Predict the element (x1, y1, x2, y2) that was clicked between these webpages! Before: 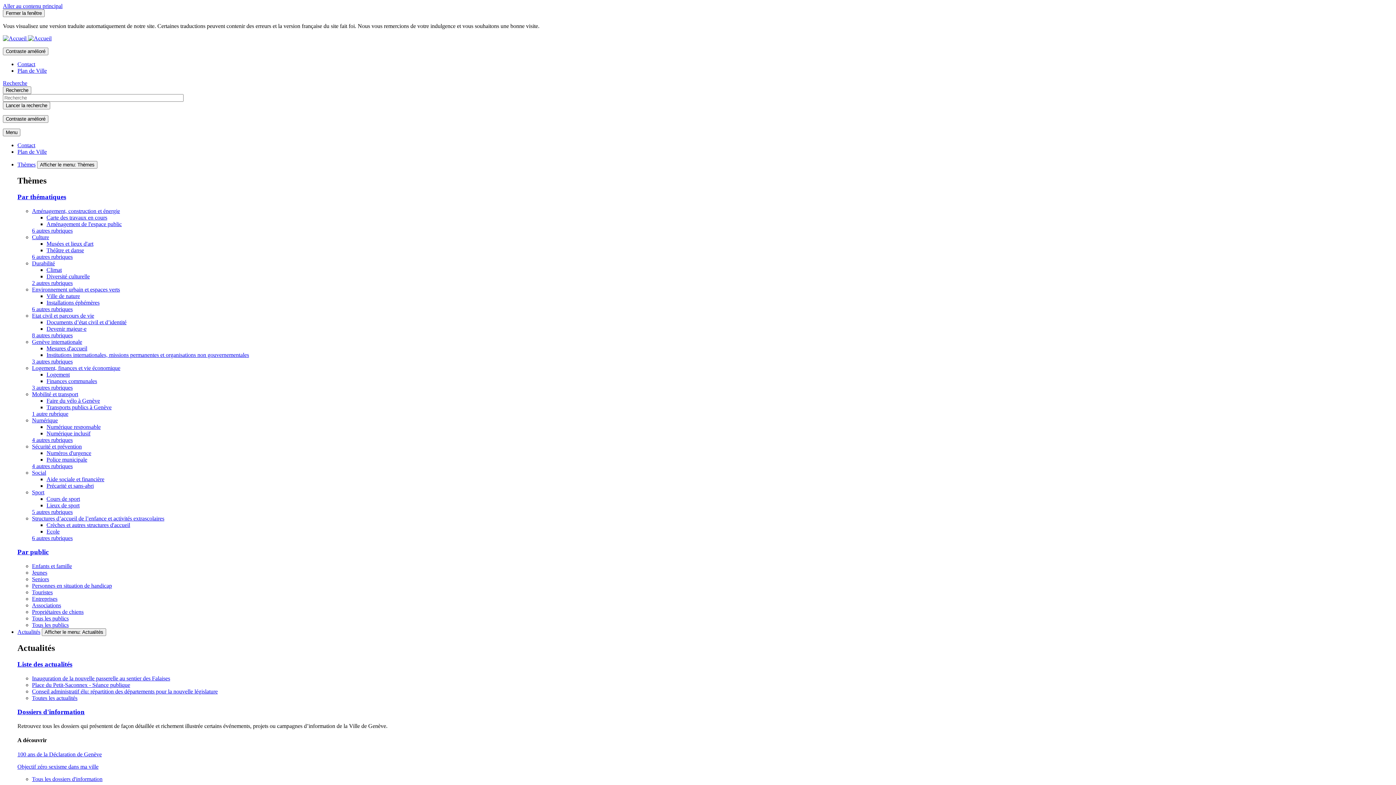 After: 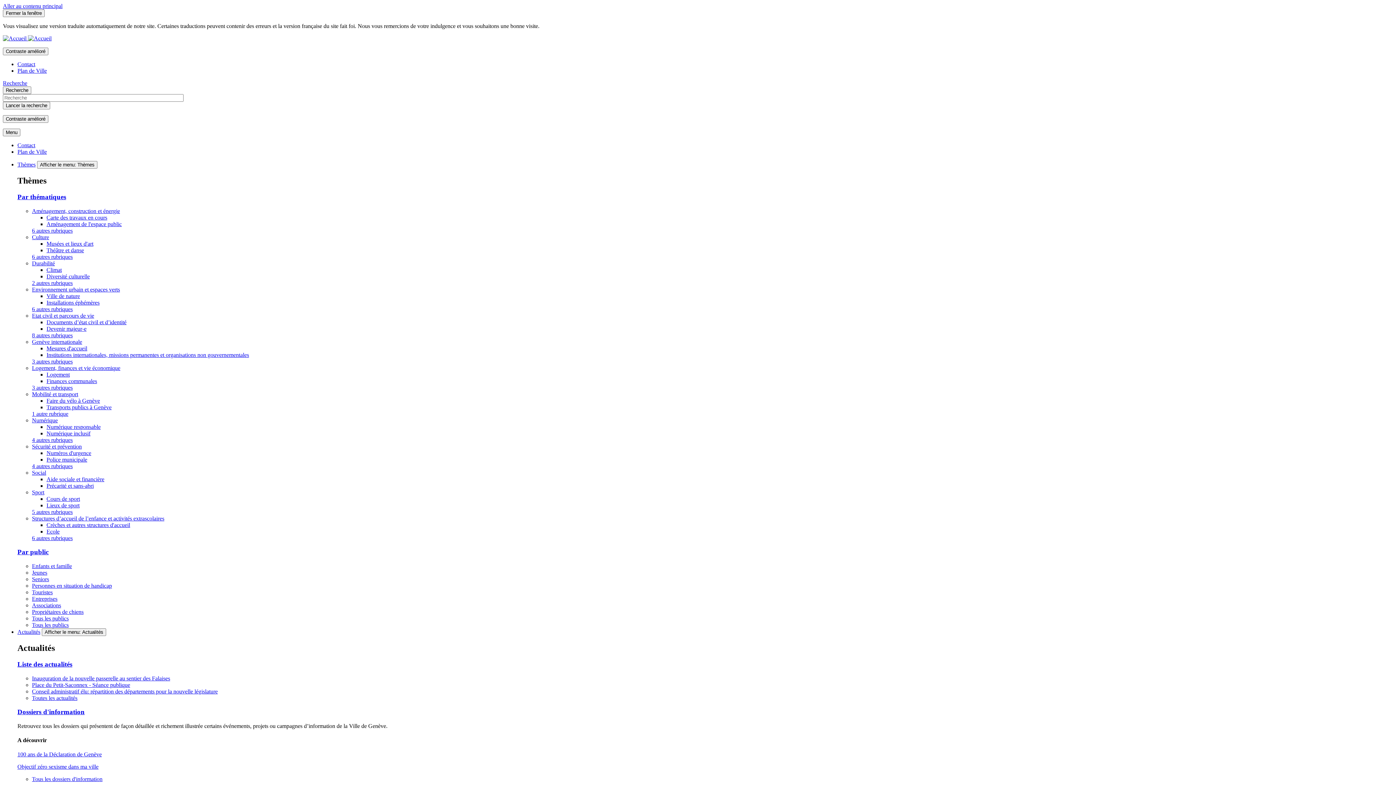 Action: bbox: (32, 207, 120, 214) label: Aménagement, construction et énergie